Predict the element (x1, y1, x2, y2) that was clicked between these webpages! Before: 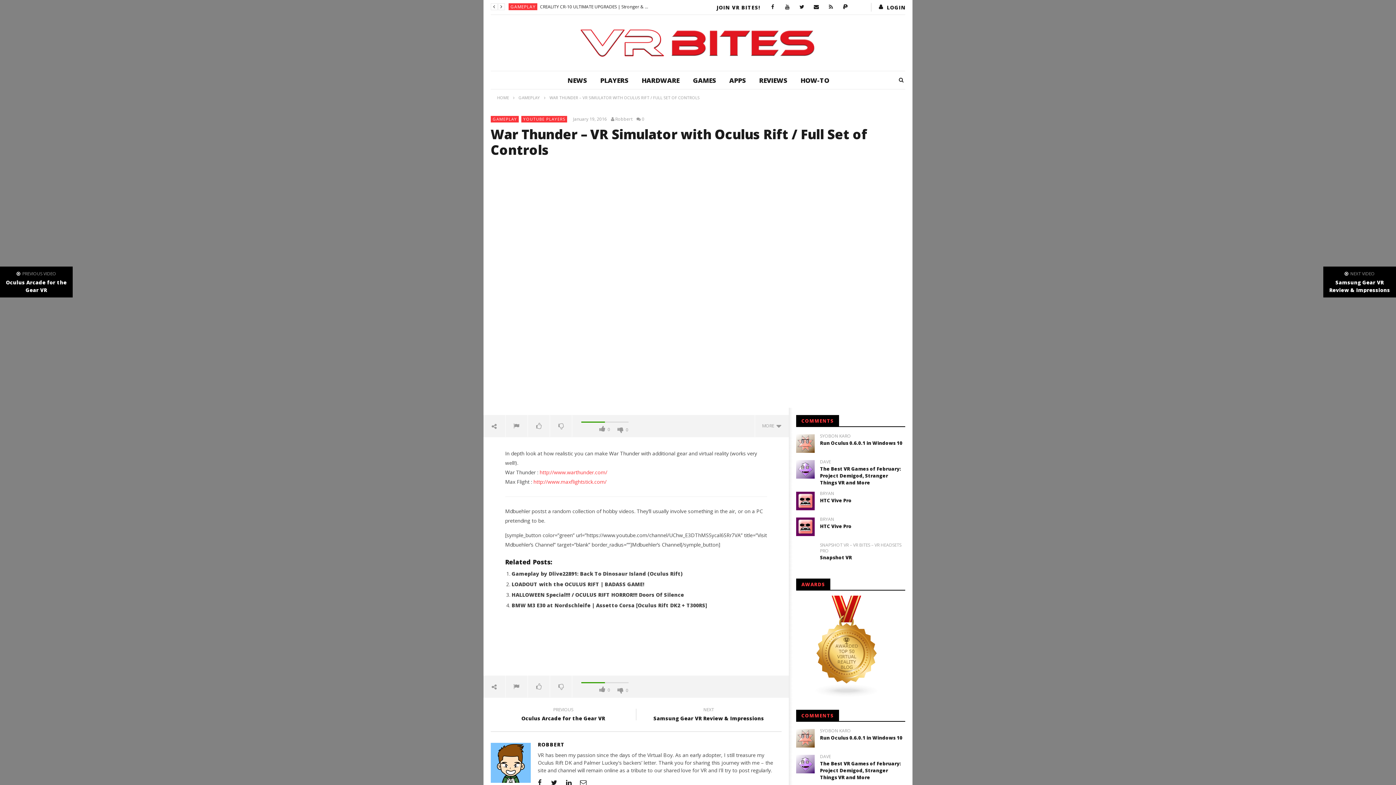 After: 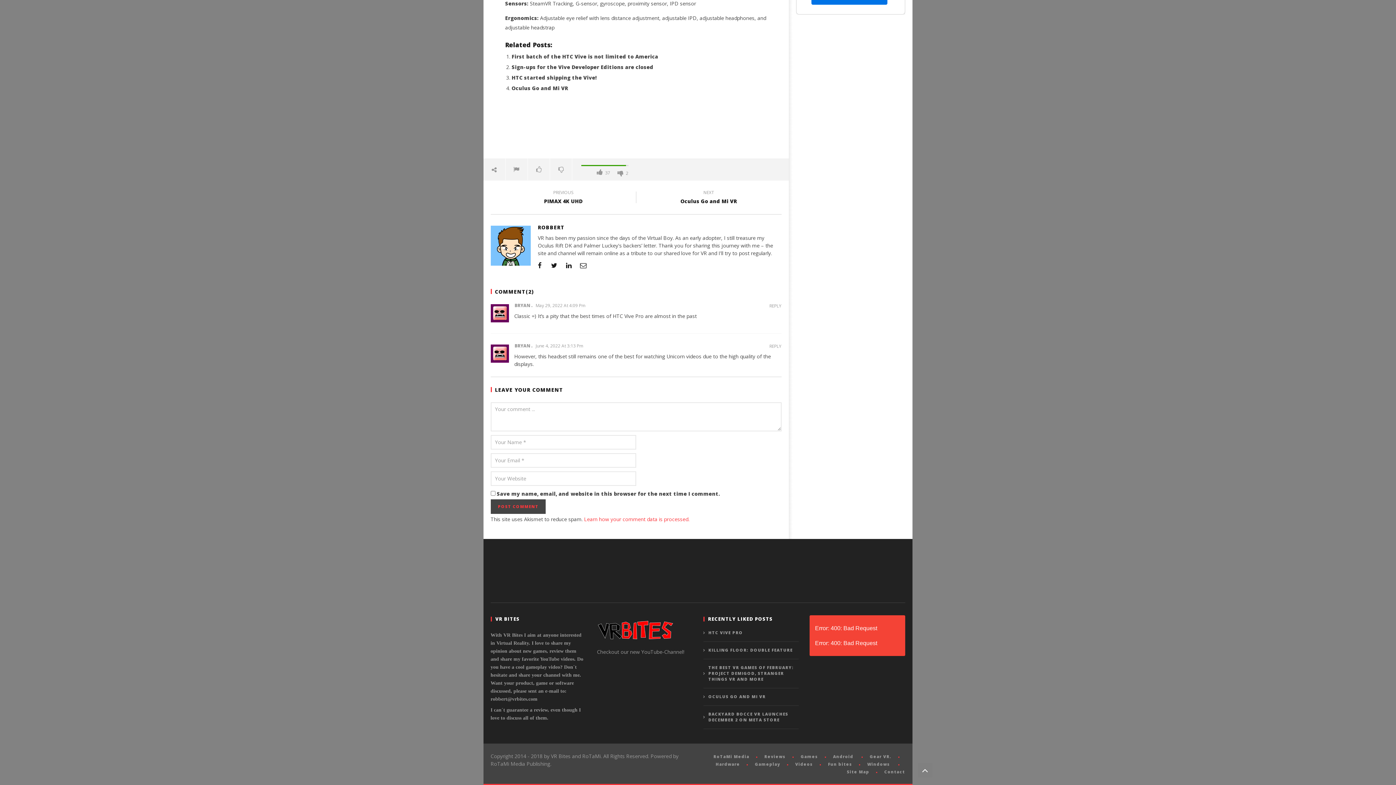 Action: label: HTC Vive Pro bbox: (820, 497, 851, 504)